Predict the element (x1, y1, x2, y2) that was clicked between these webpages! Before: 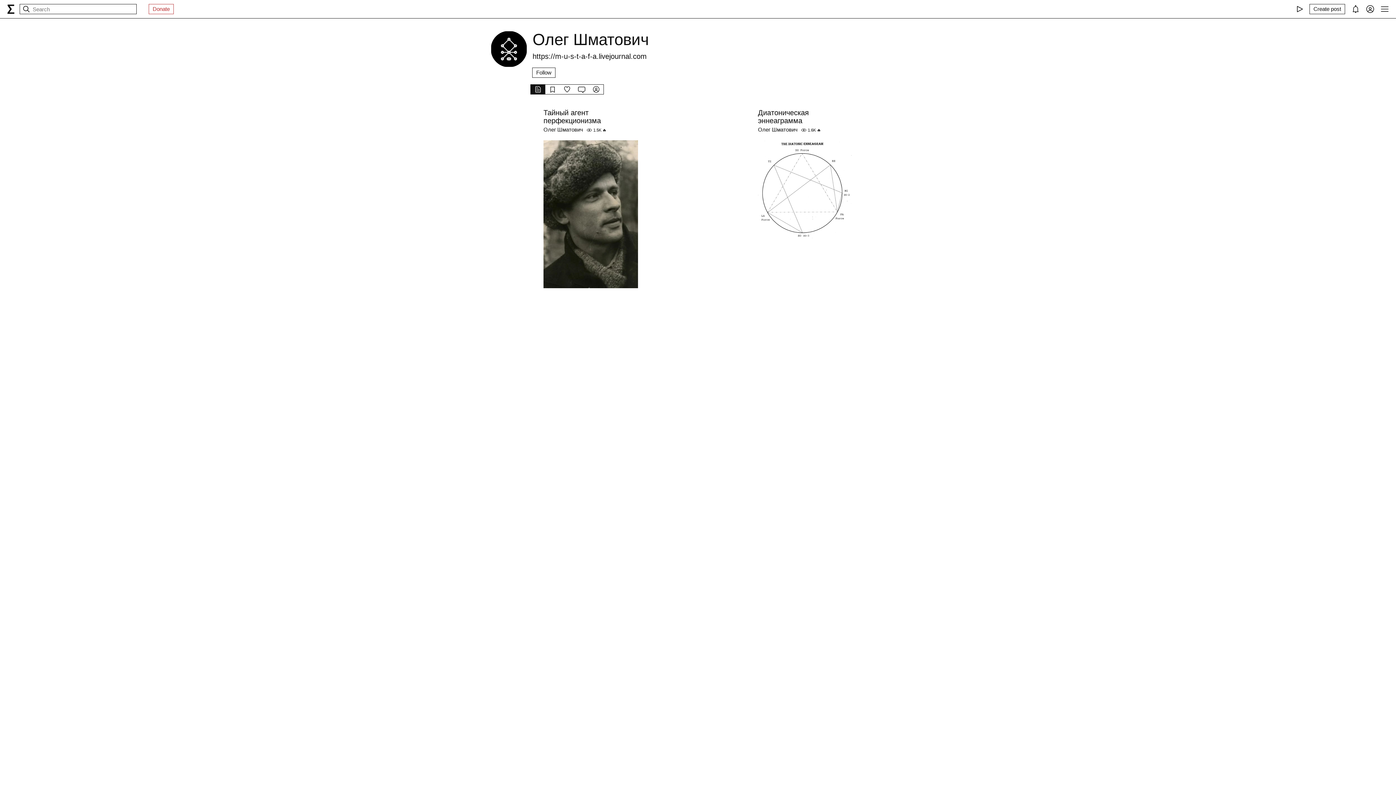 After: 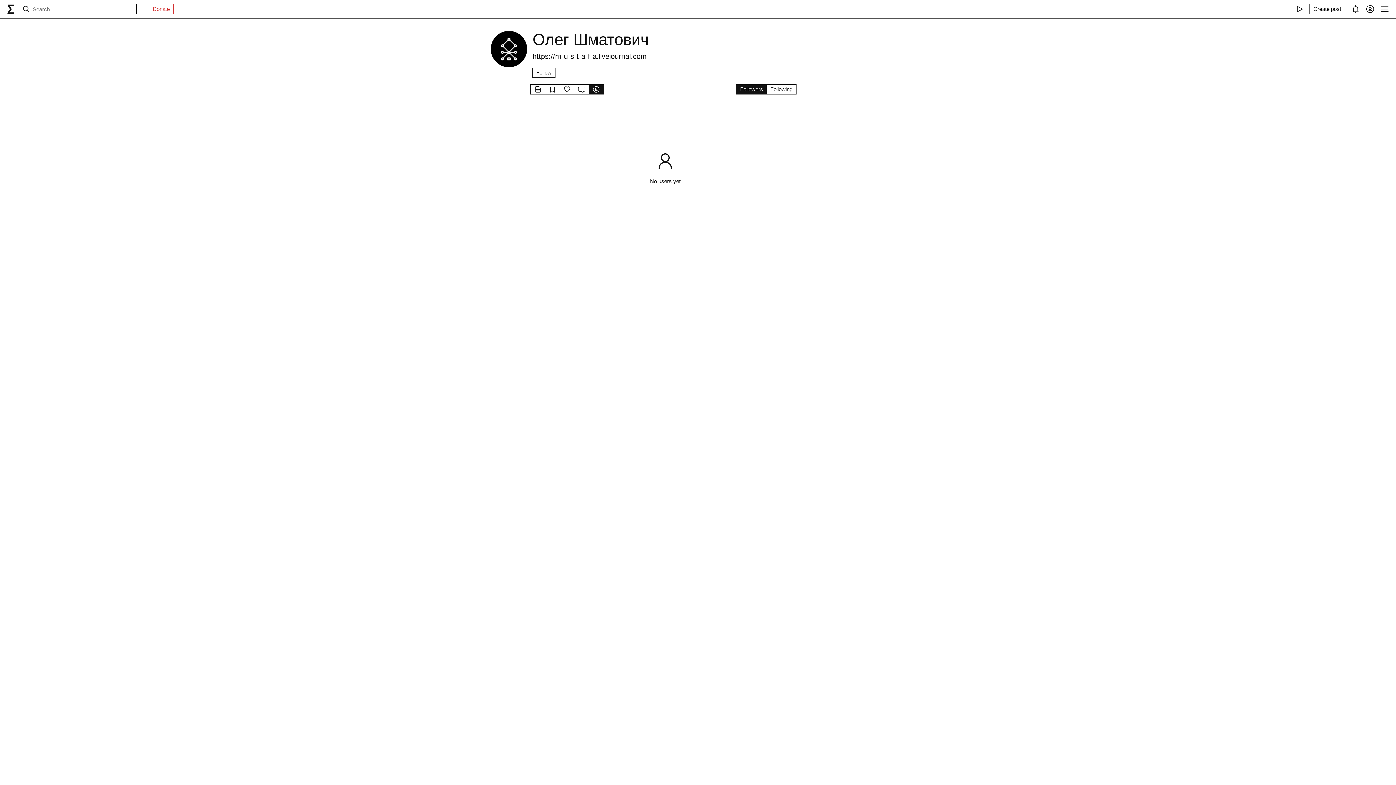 Action: bbox: (589, 84, 603, 94)